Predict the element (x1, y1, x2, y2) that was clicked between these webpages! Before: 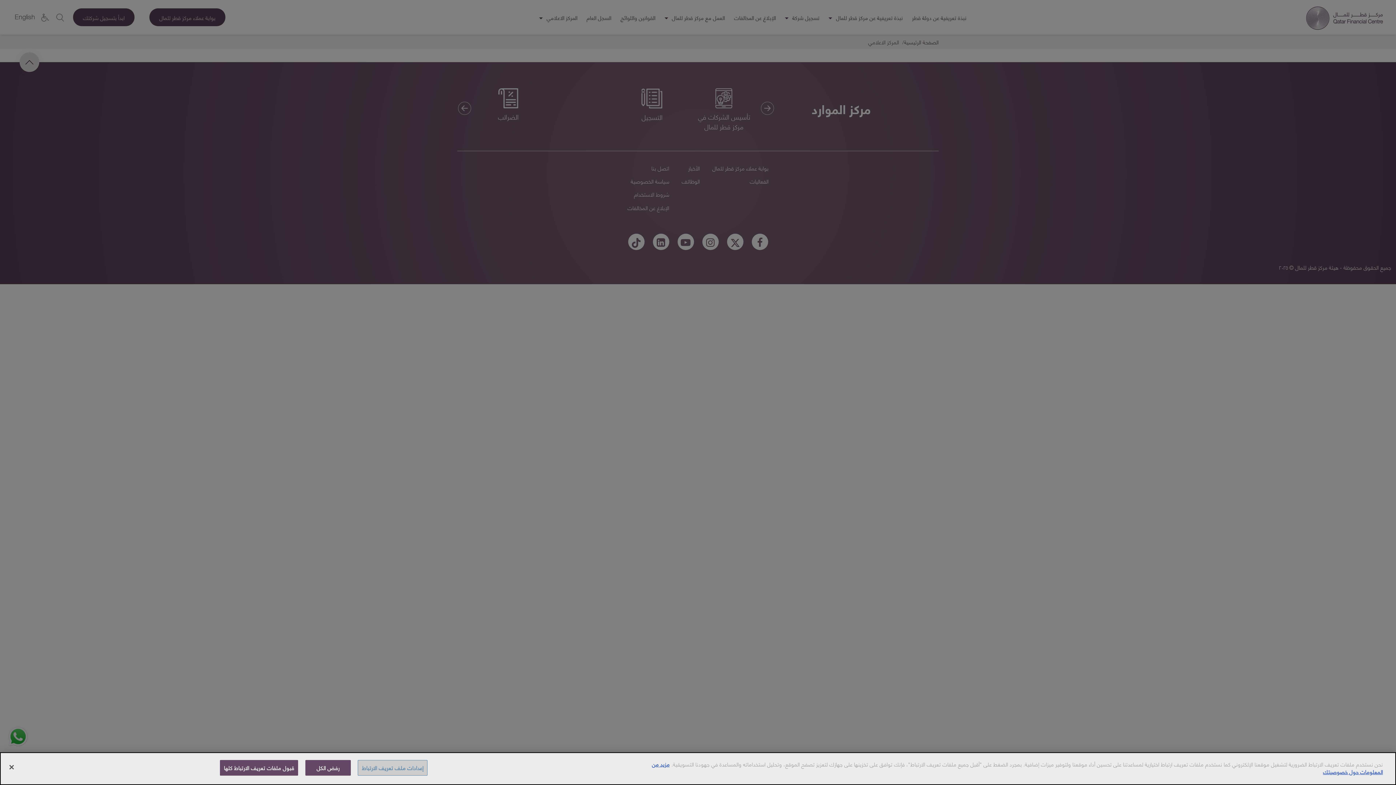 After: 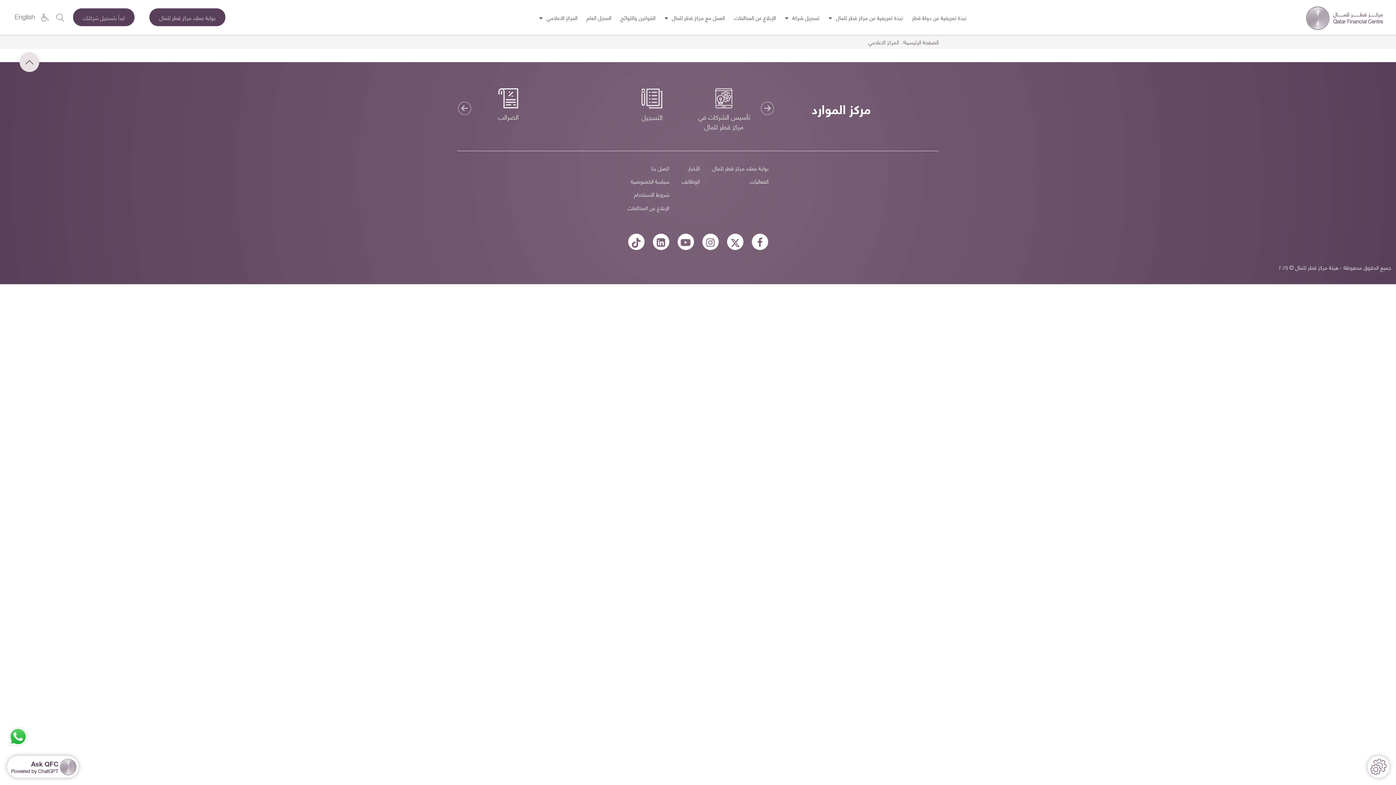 Action: bbox: (219, 760, 298, 776) label: قبول ملفات تعريف الارتباط كلها